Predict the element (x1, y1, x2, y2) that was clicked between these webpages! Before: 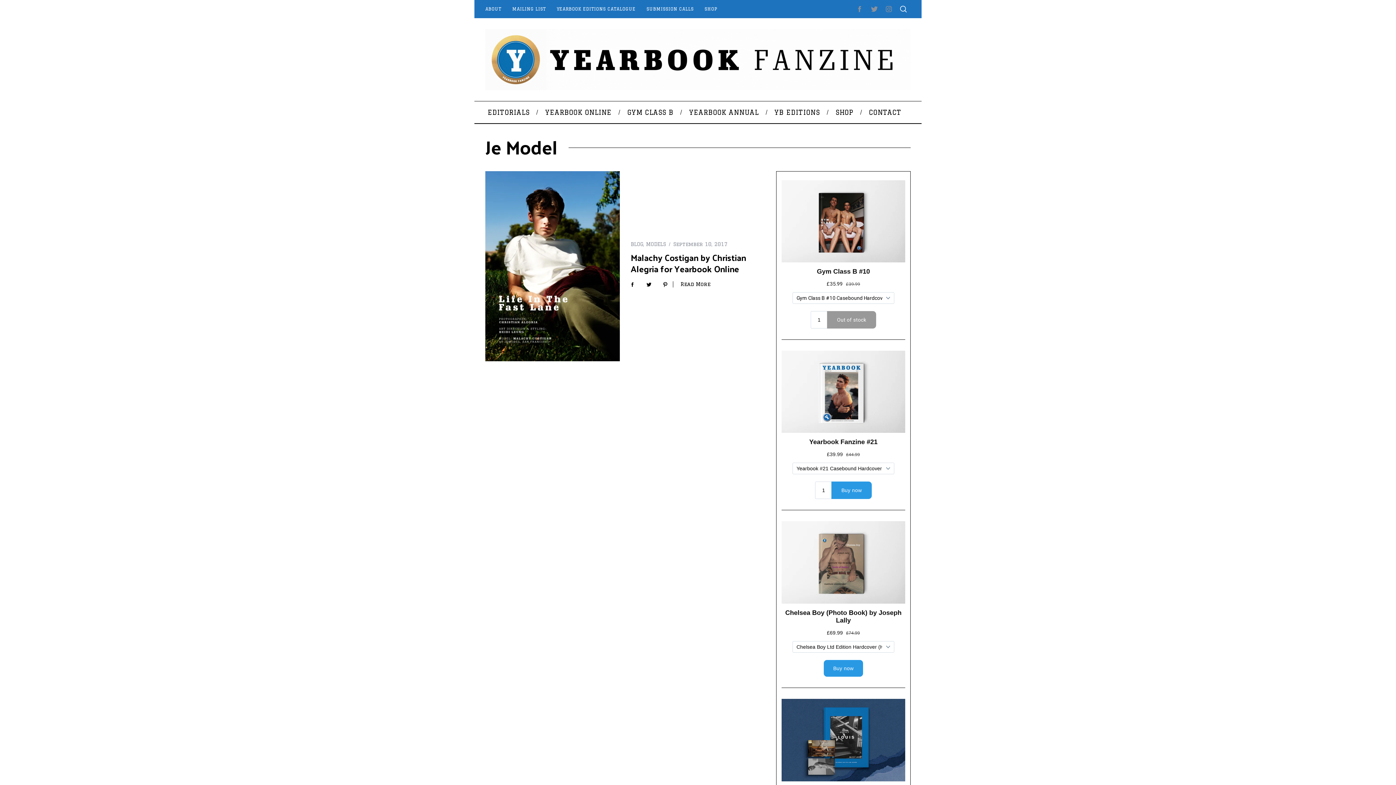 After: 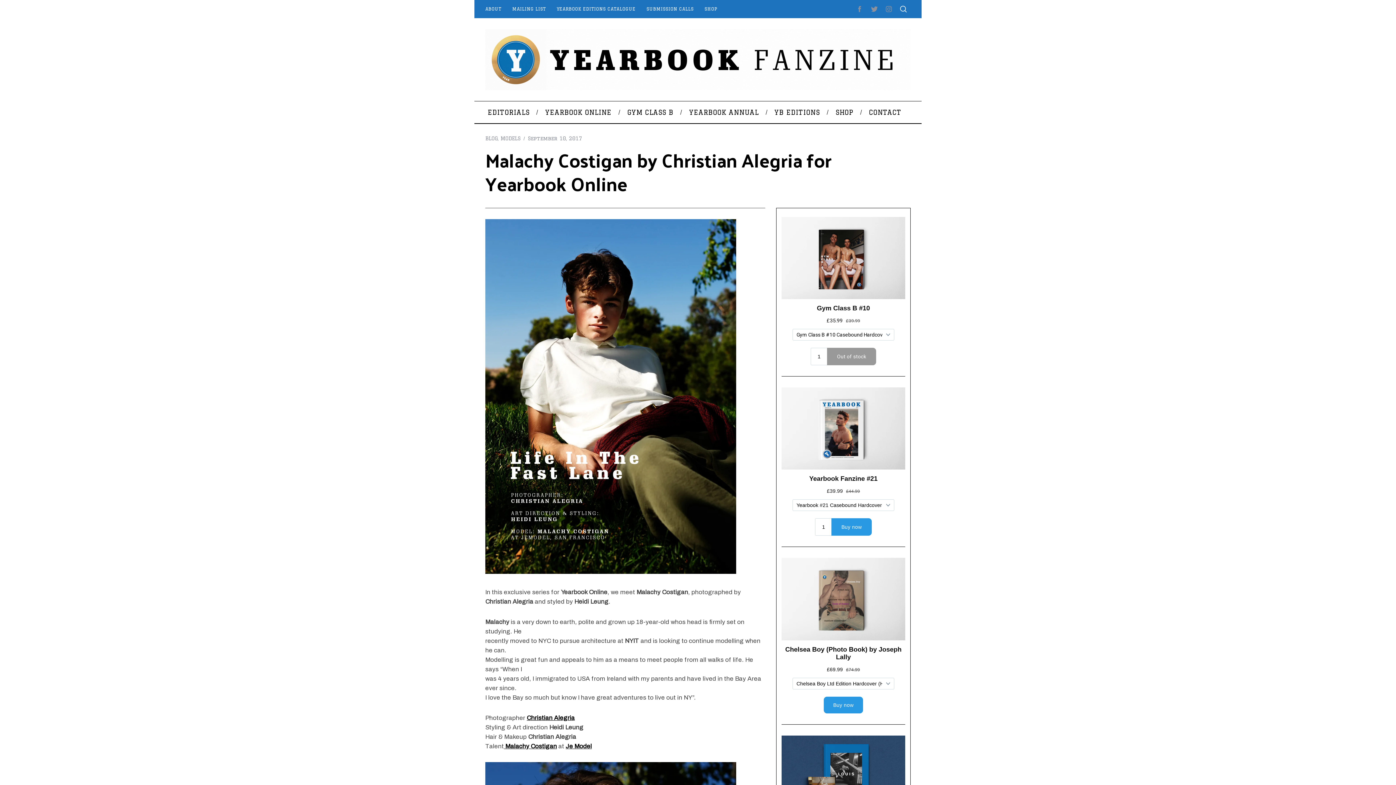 Action: bbox: (485, 171, 620, 361)